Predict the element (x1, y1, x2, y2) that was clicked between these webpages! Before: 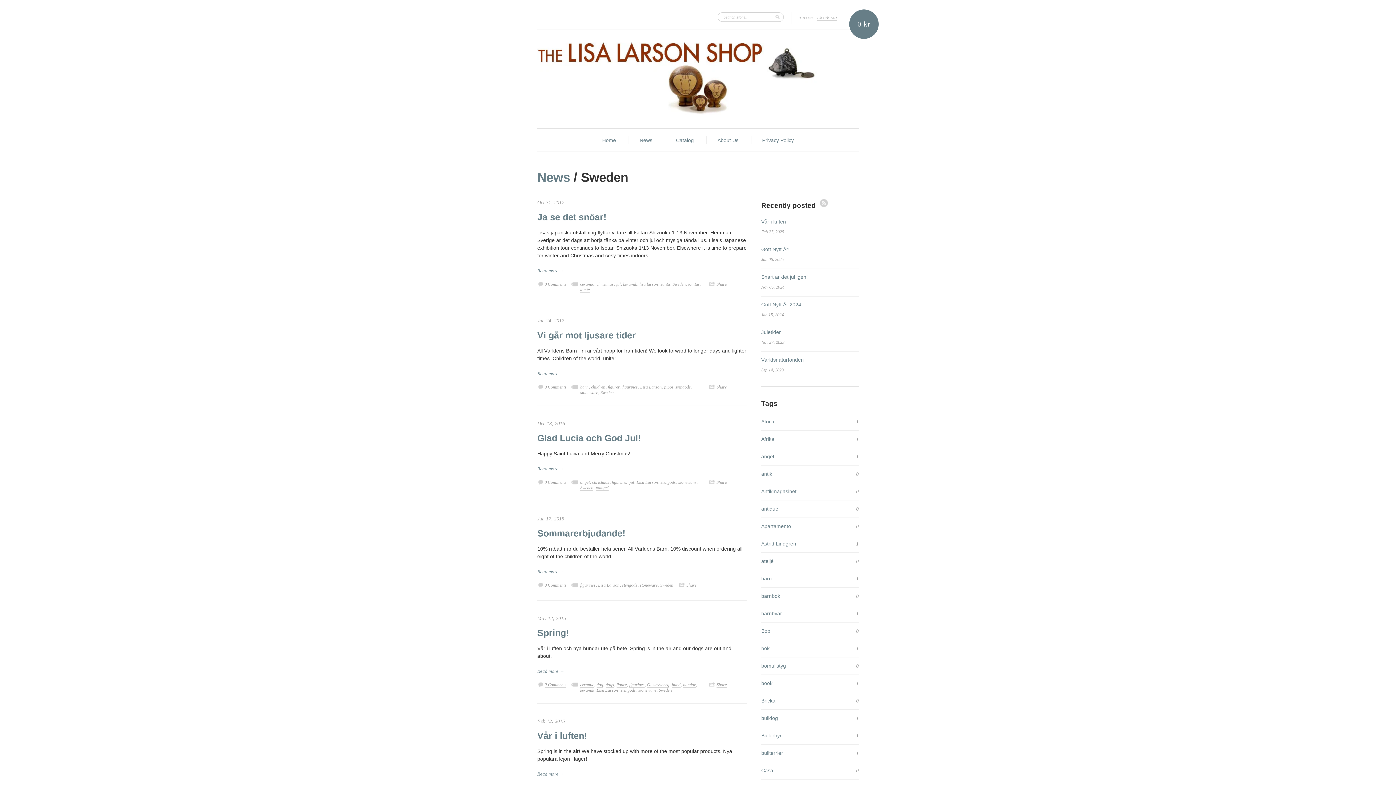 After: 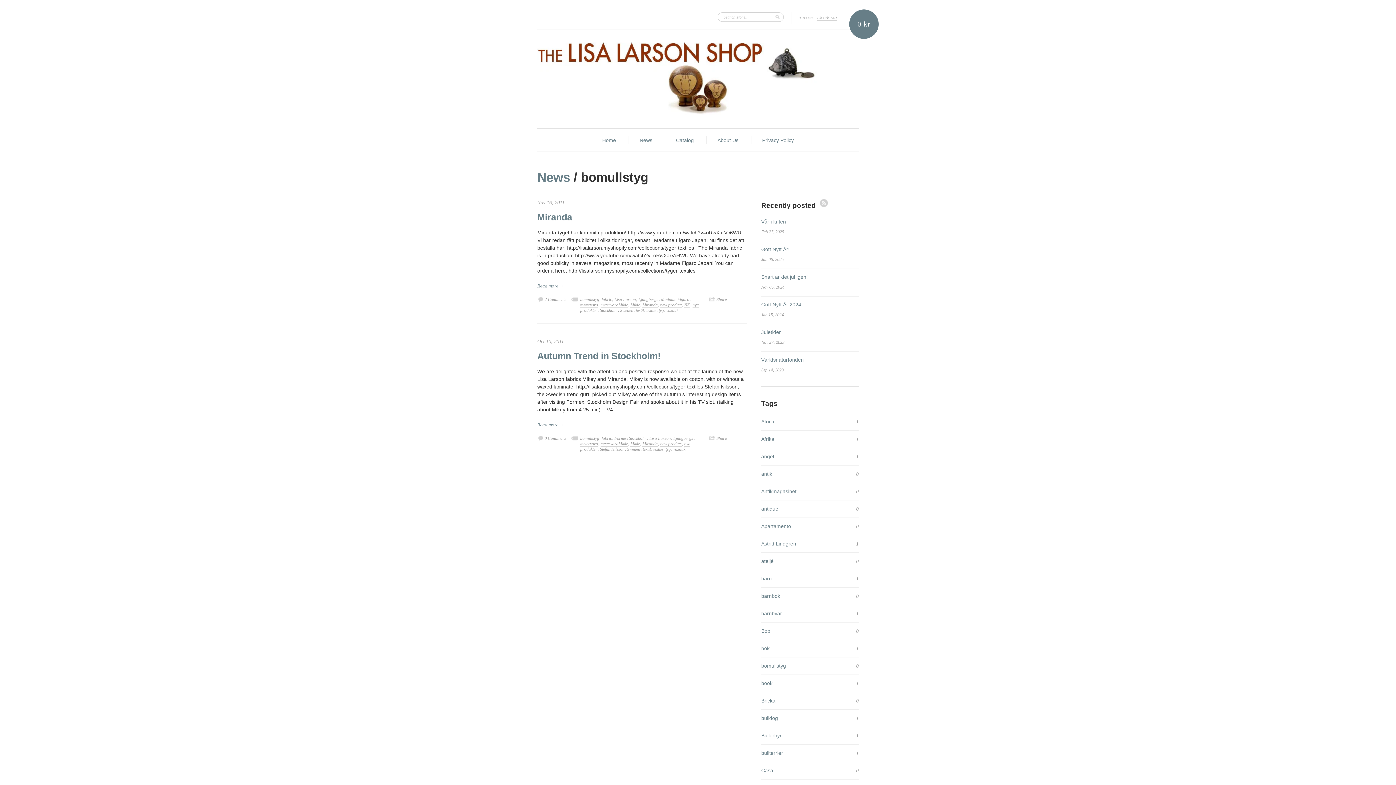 Action: bbox: (856, 662, 858, 670) label: 0